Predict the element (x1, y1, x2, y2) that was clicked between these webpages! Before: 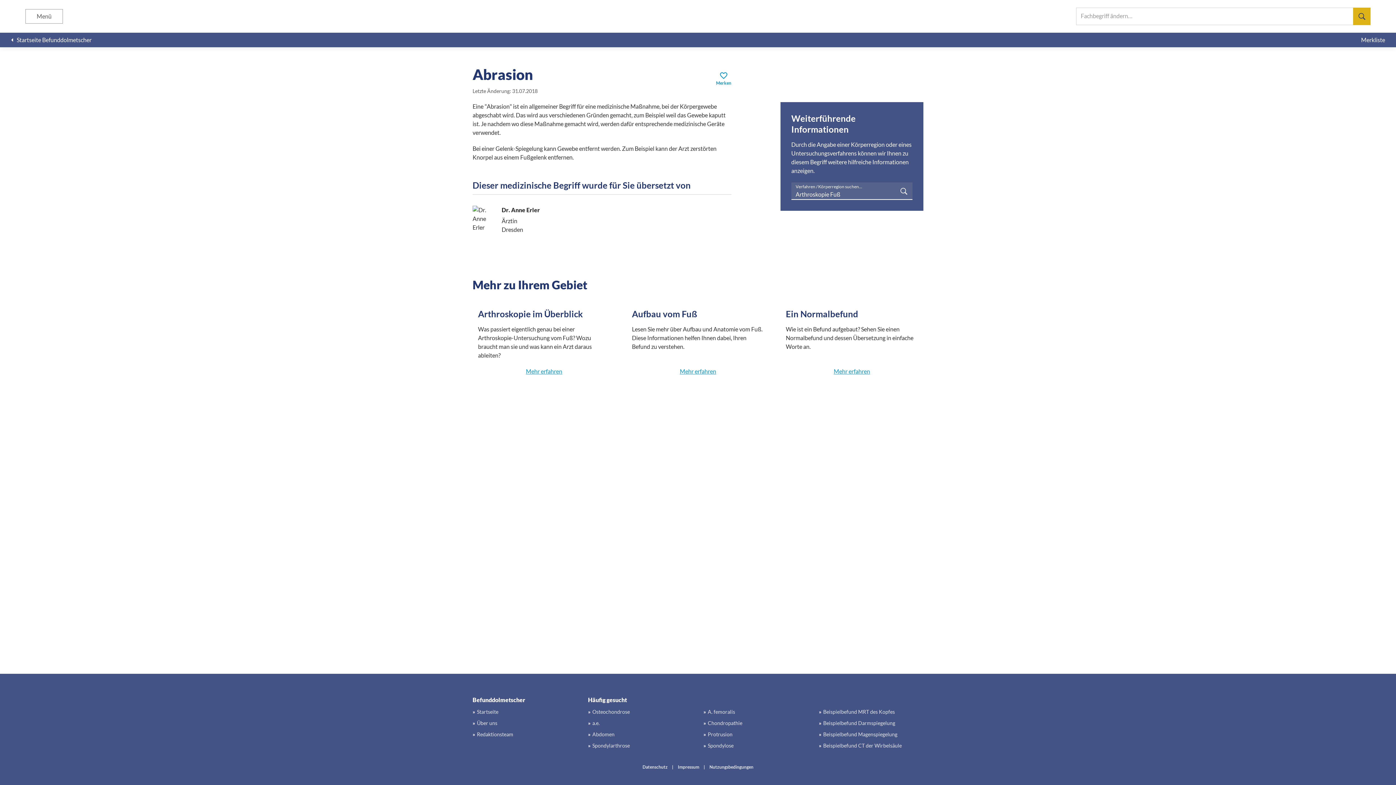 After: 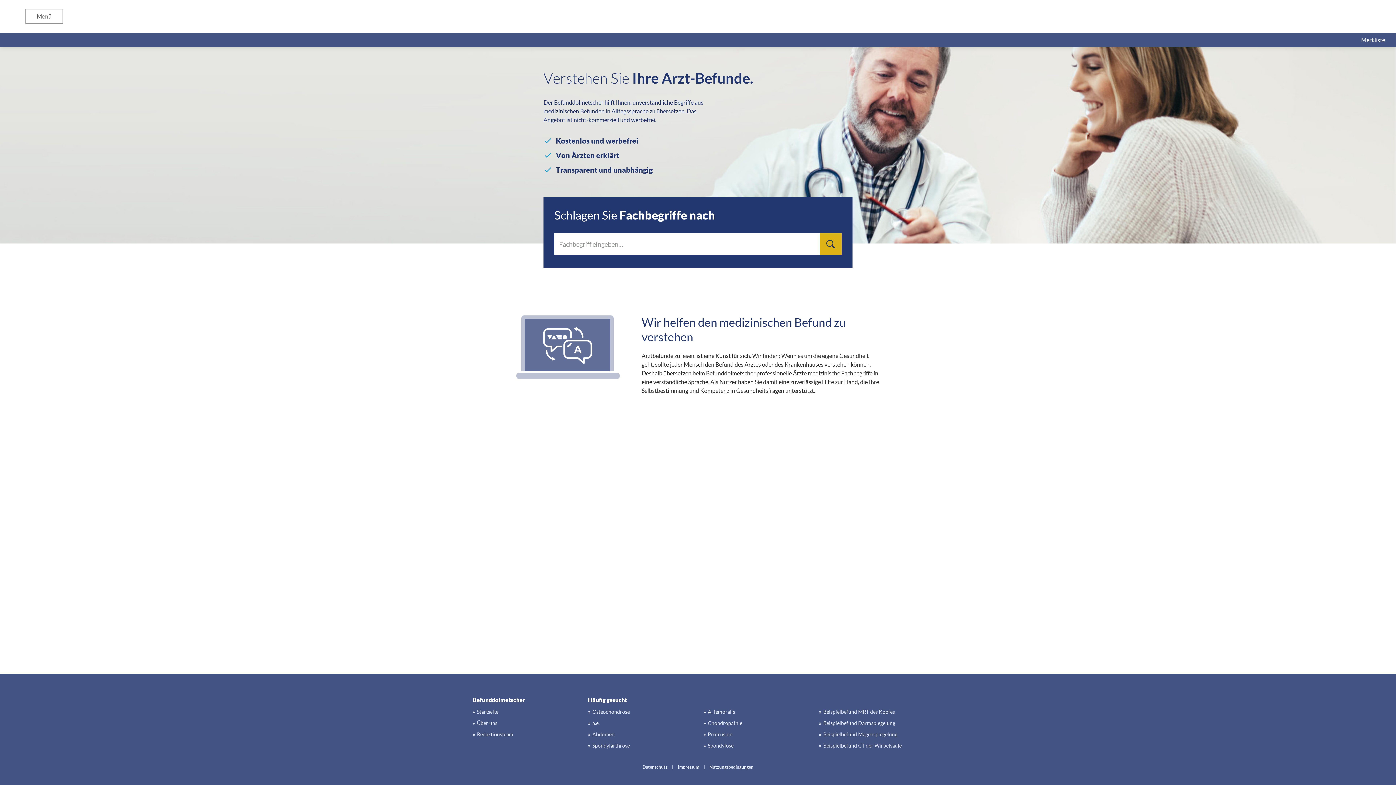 Action: label: Protrusion bbox: (703, 730, 732, 738)